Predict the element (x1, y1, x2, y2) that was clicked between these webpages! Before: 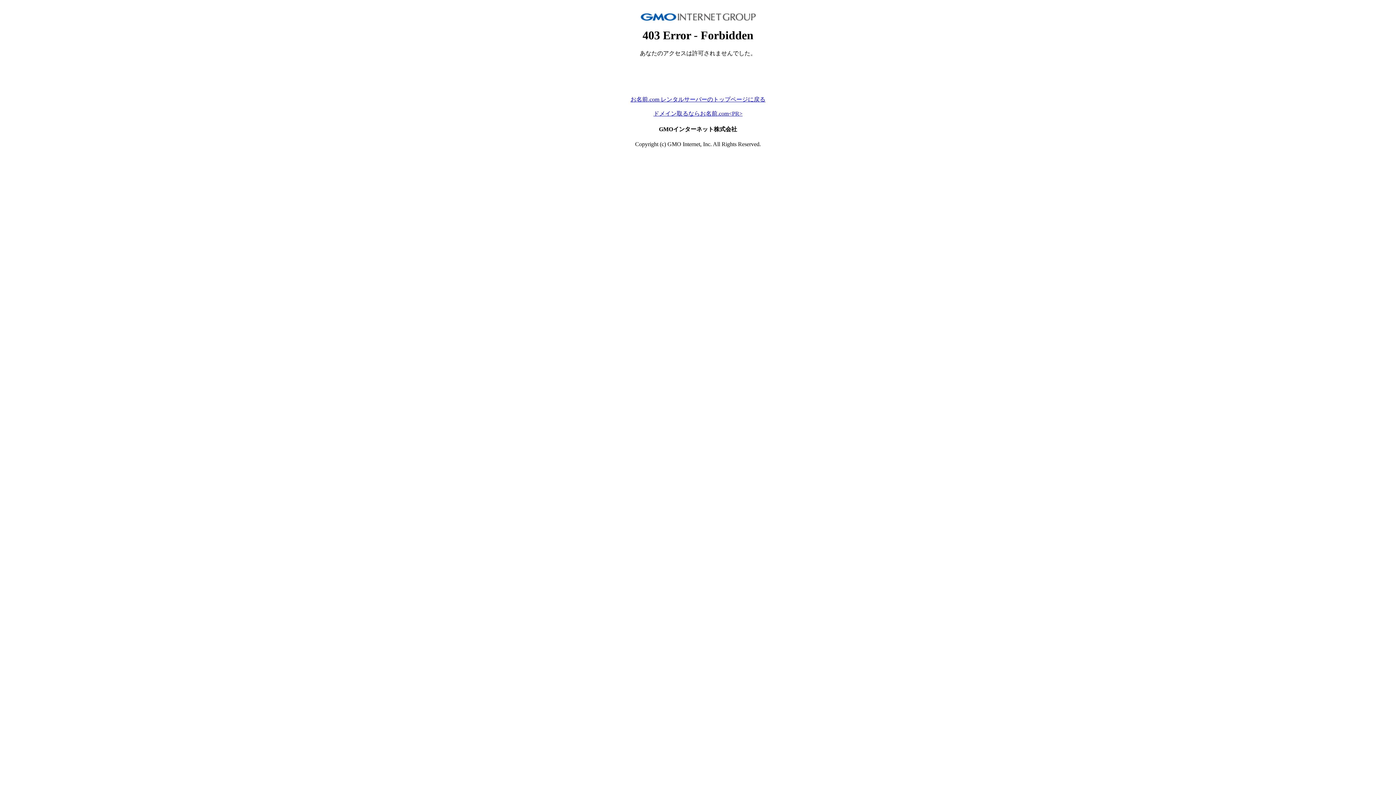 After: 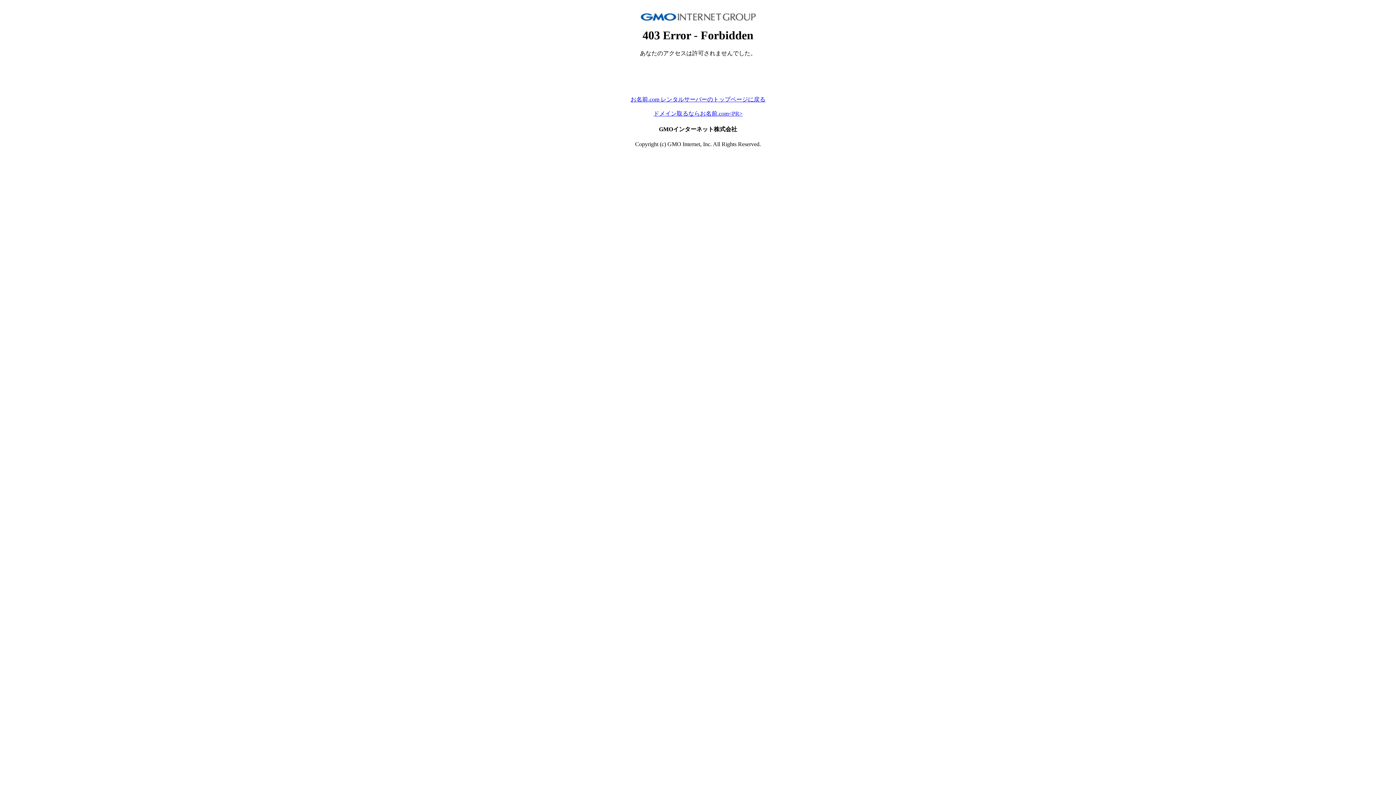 Action: label: ドメイン取るならお名前.com<PR> bbox: (653, 110, 742, 116)